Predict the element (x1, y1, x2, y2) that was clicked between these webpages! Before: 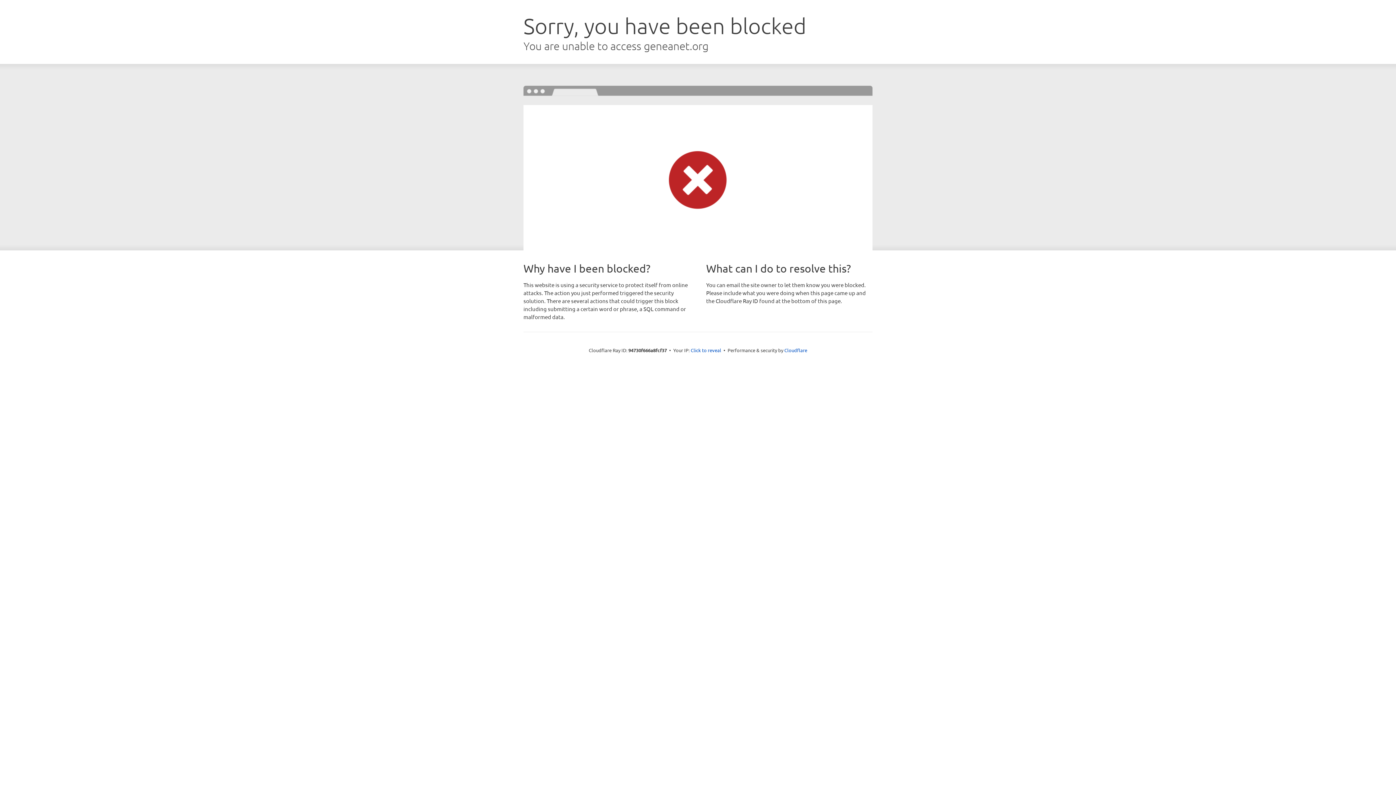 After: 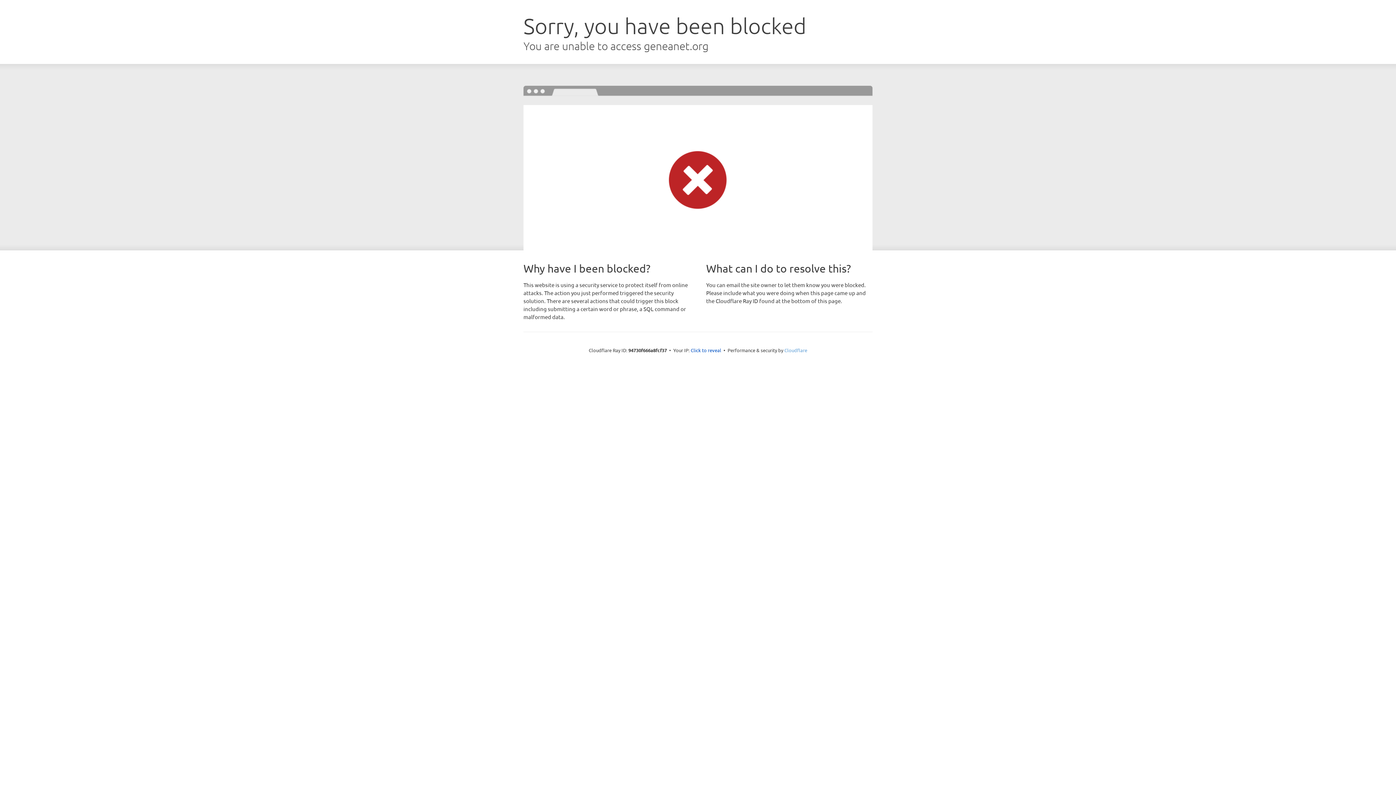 Action: label: Cloudflare bbox: (784, 347, 807, 353)